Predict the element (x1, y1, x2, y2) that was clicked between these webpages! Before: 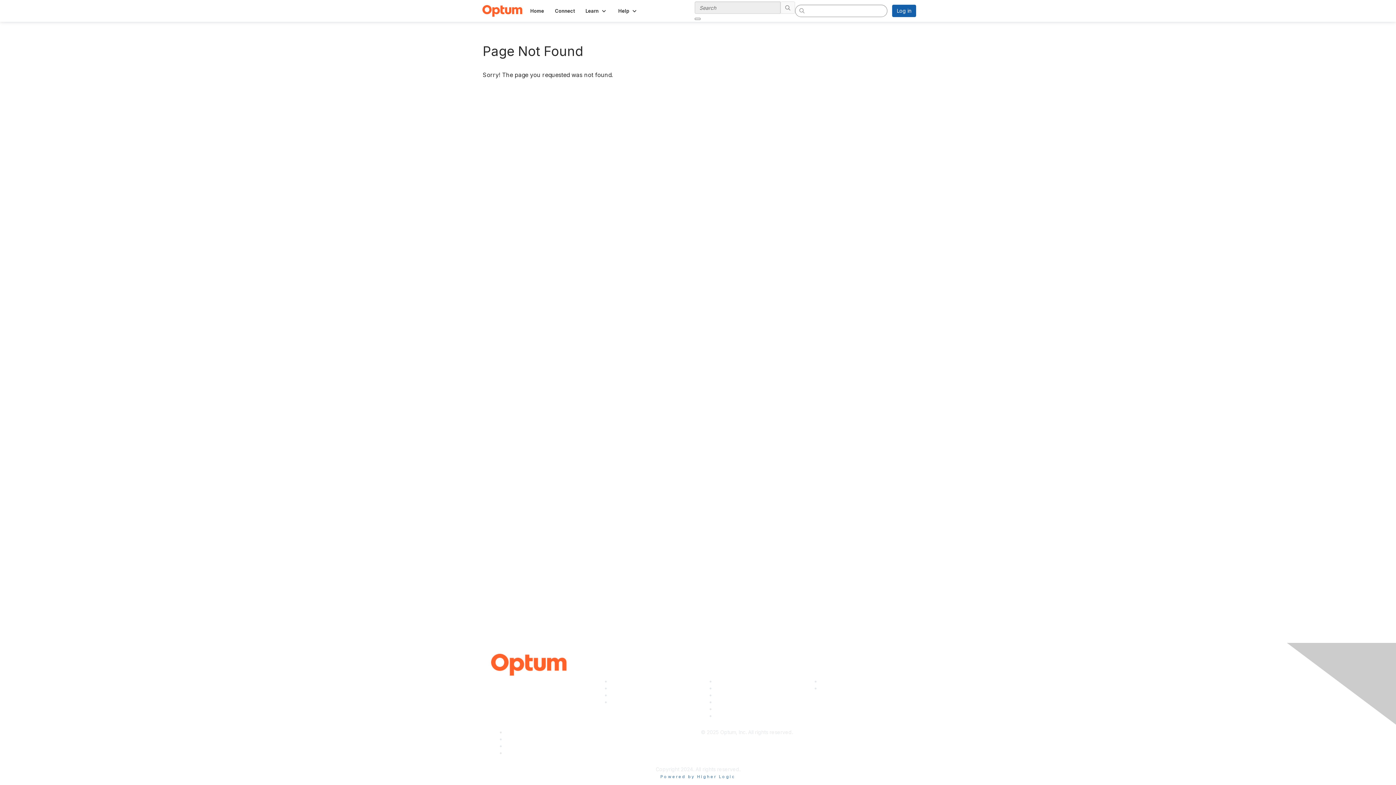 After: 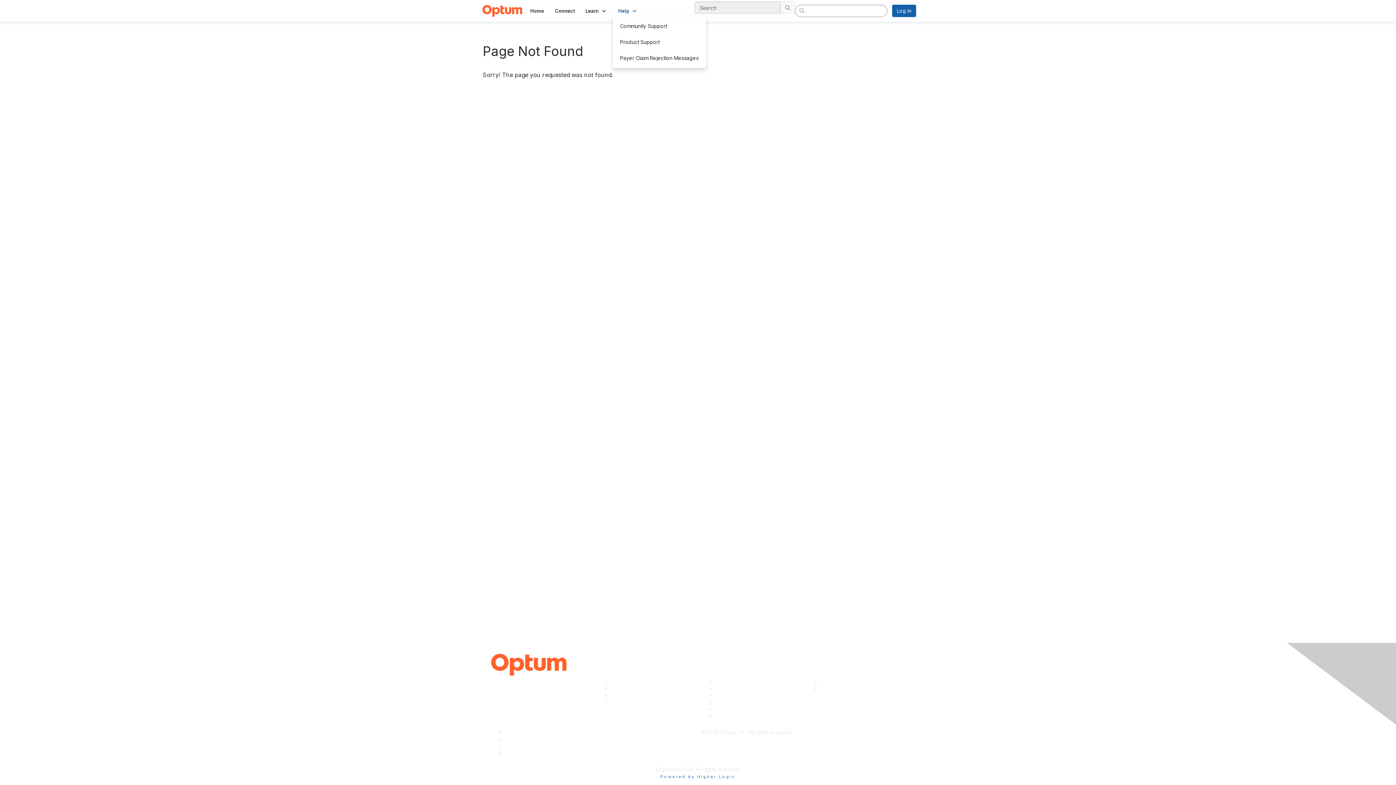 Action: bbox: (612, 5, 643, 16) label: Show Help submenu